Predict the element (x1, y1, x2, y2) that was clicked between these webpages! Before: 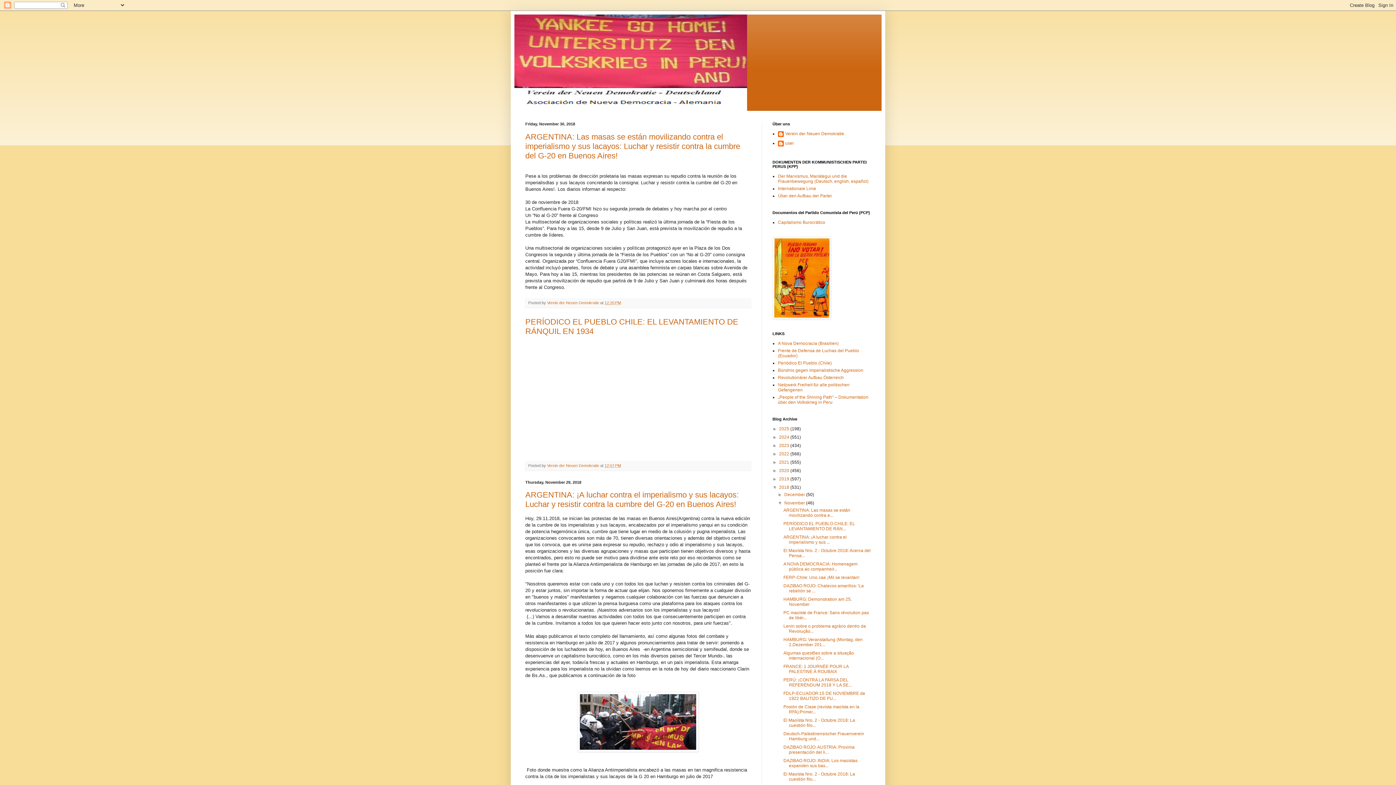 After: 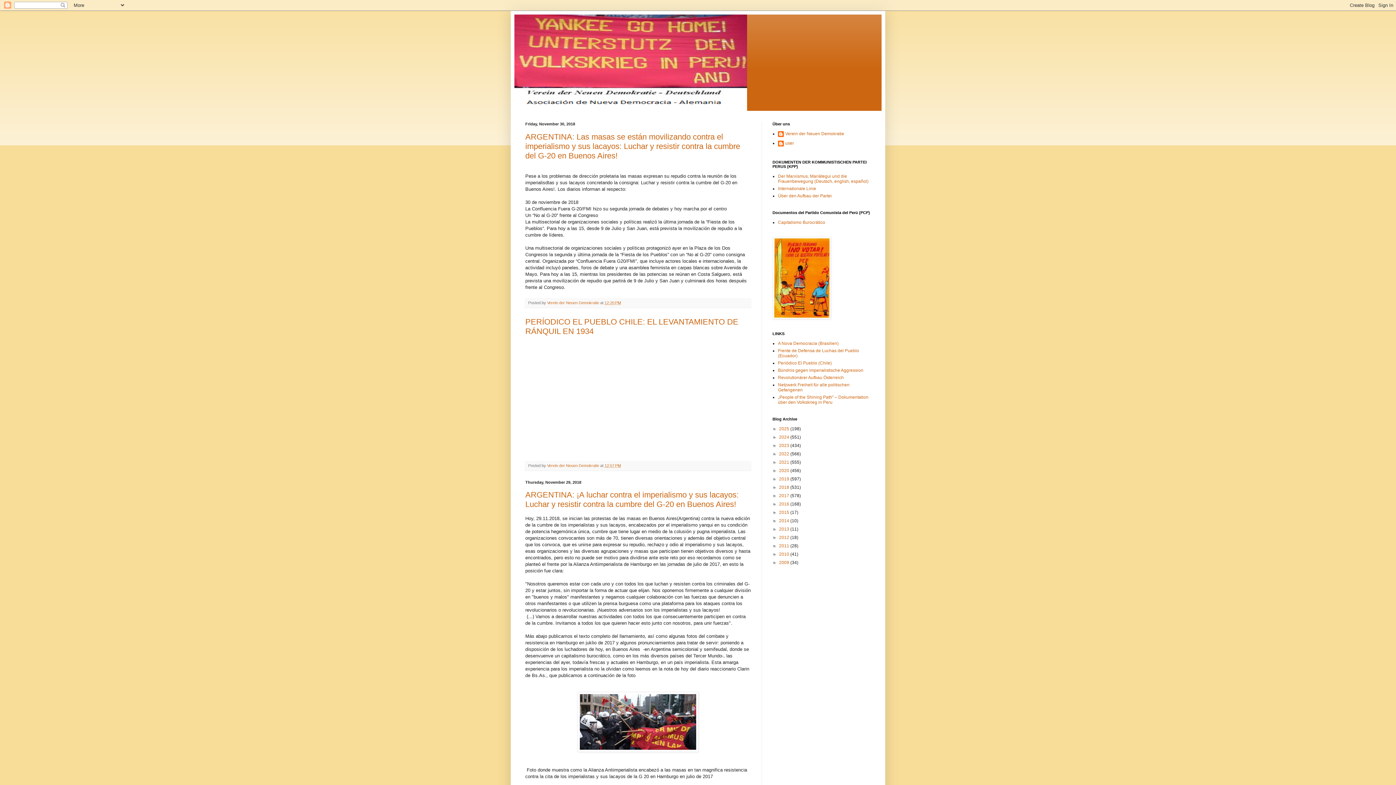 Action: label: ▼   bbox: (772, 485, 779, 490)